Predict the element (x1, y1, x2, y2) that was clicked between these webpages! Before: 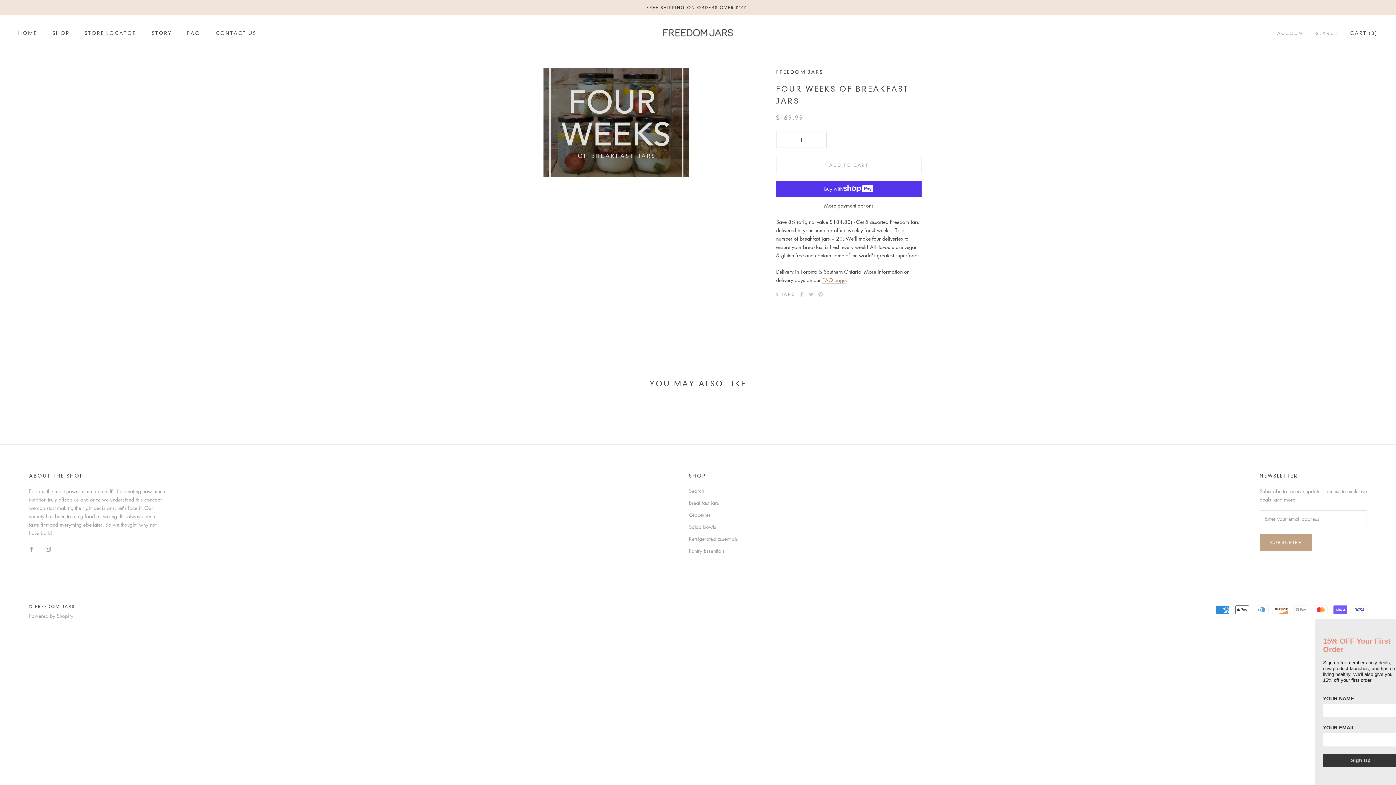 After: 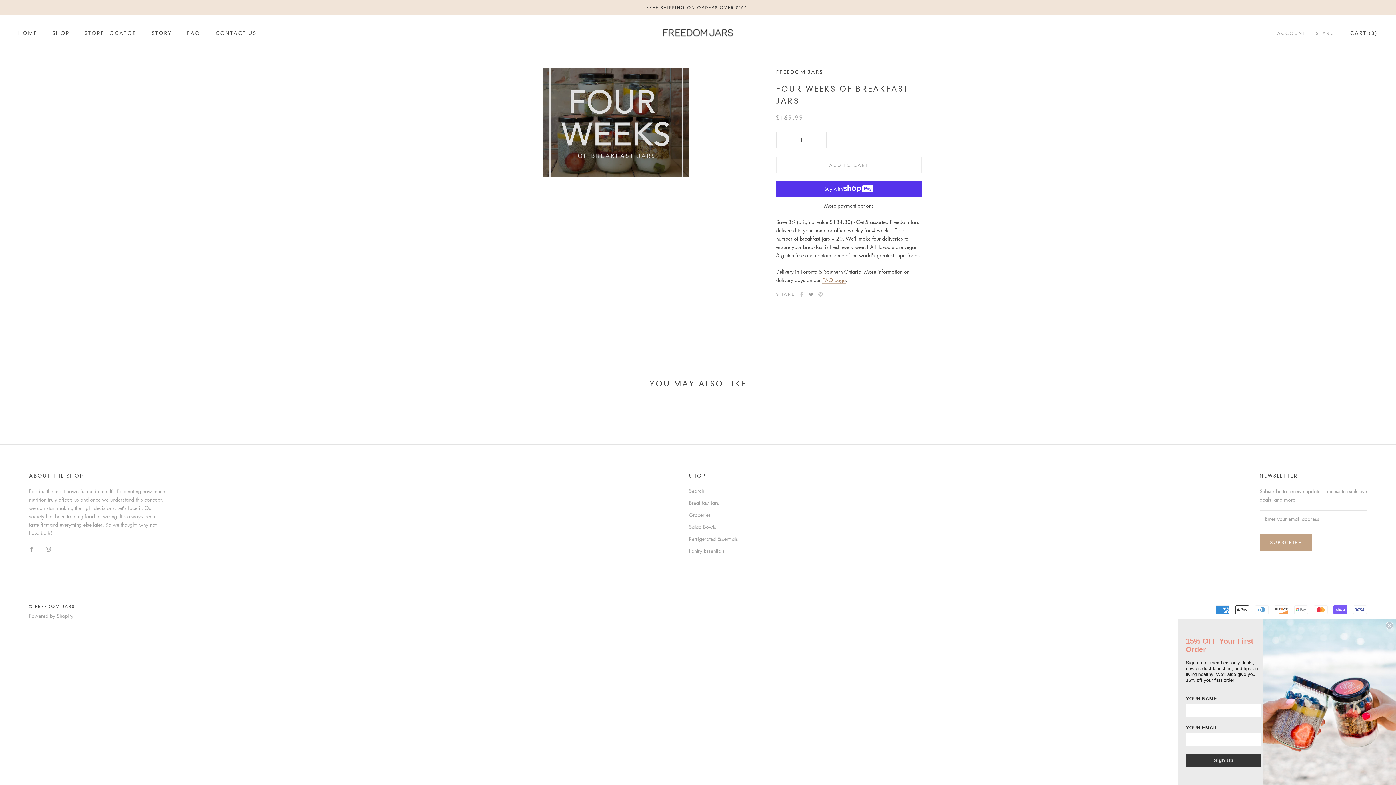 Action: label: Twitter bbox: (809, 292, 813, 296)